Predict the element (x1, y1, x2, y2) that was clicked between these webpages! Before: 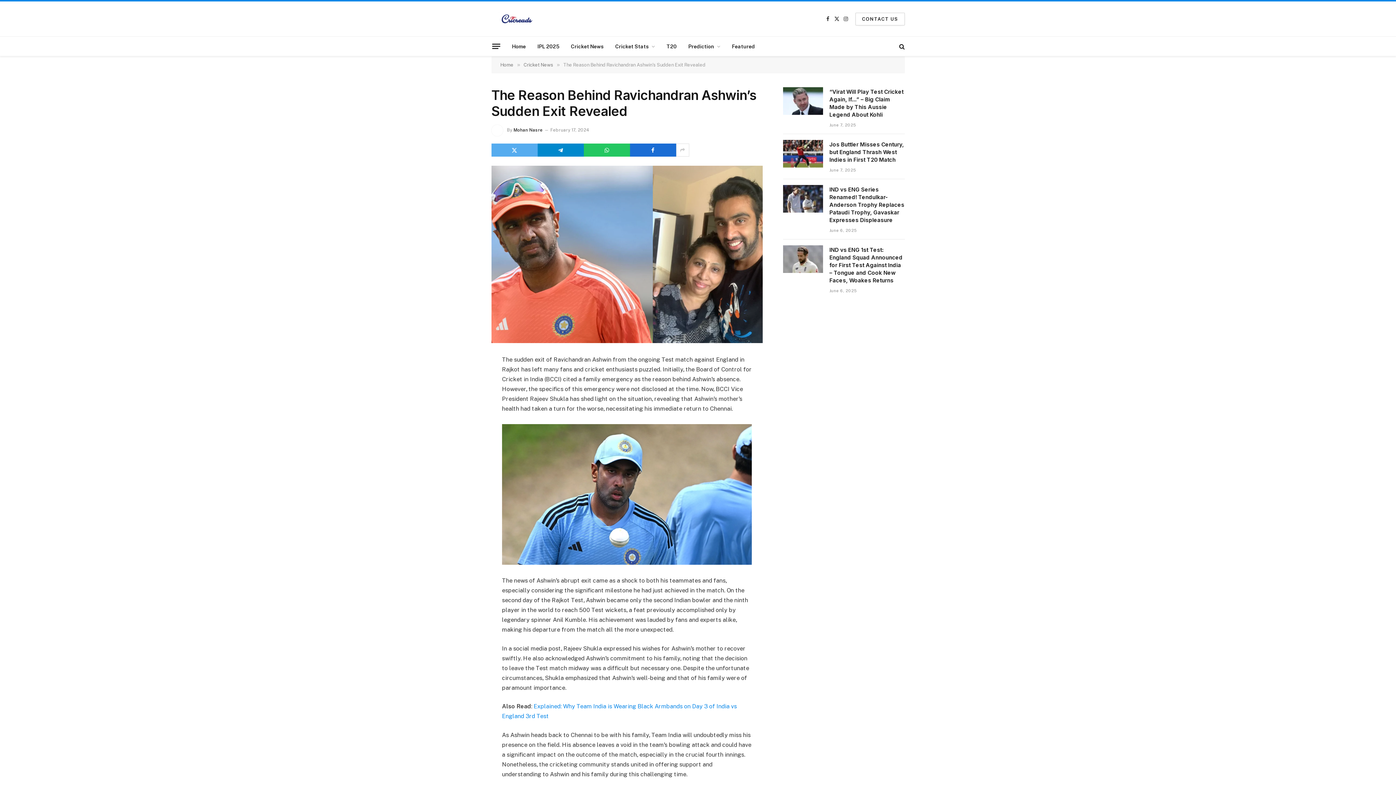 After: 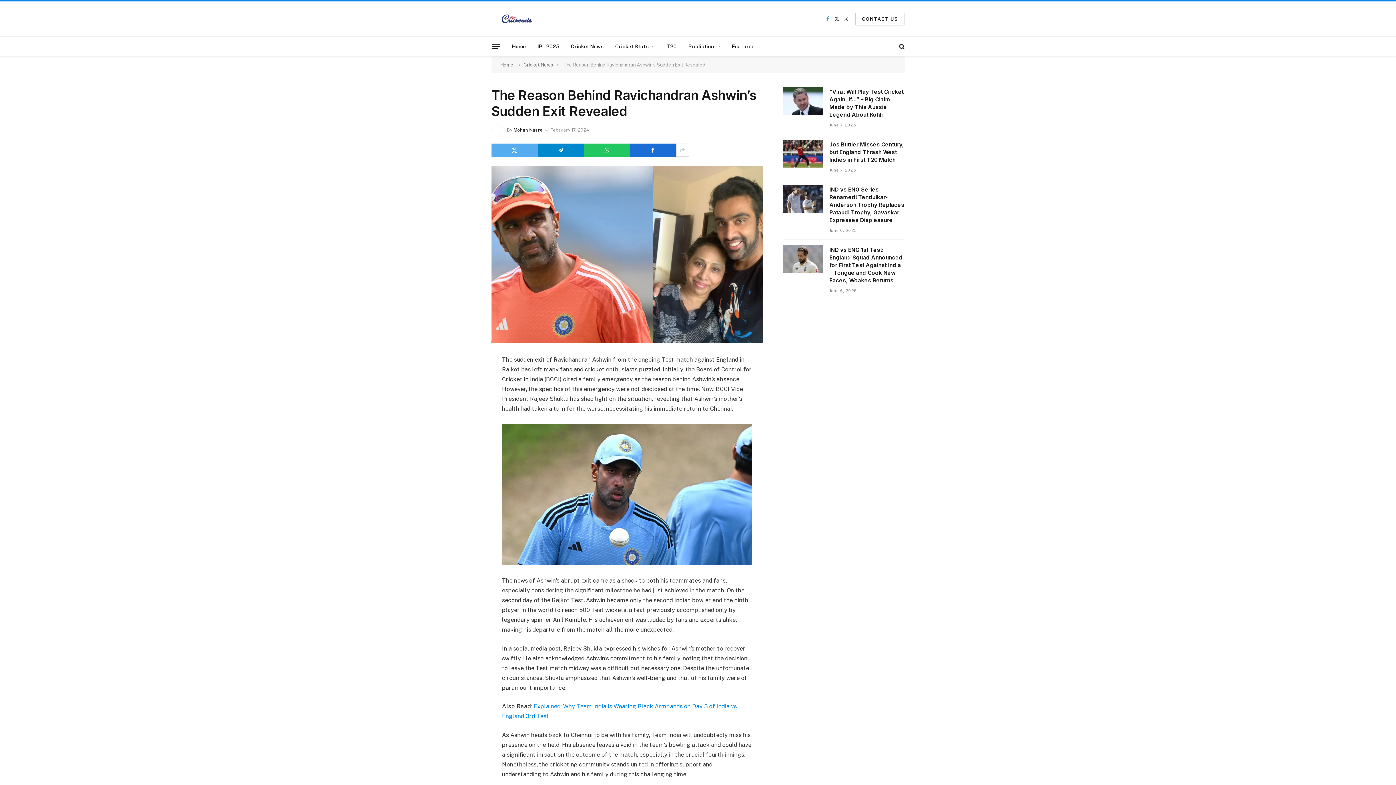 Action: label: Facebook bbox: (823, 10, 832, 27)